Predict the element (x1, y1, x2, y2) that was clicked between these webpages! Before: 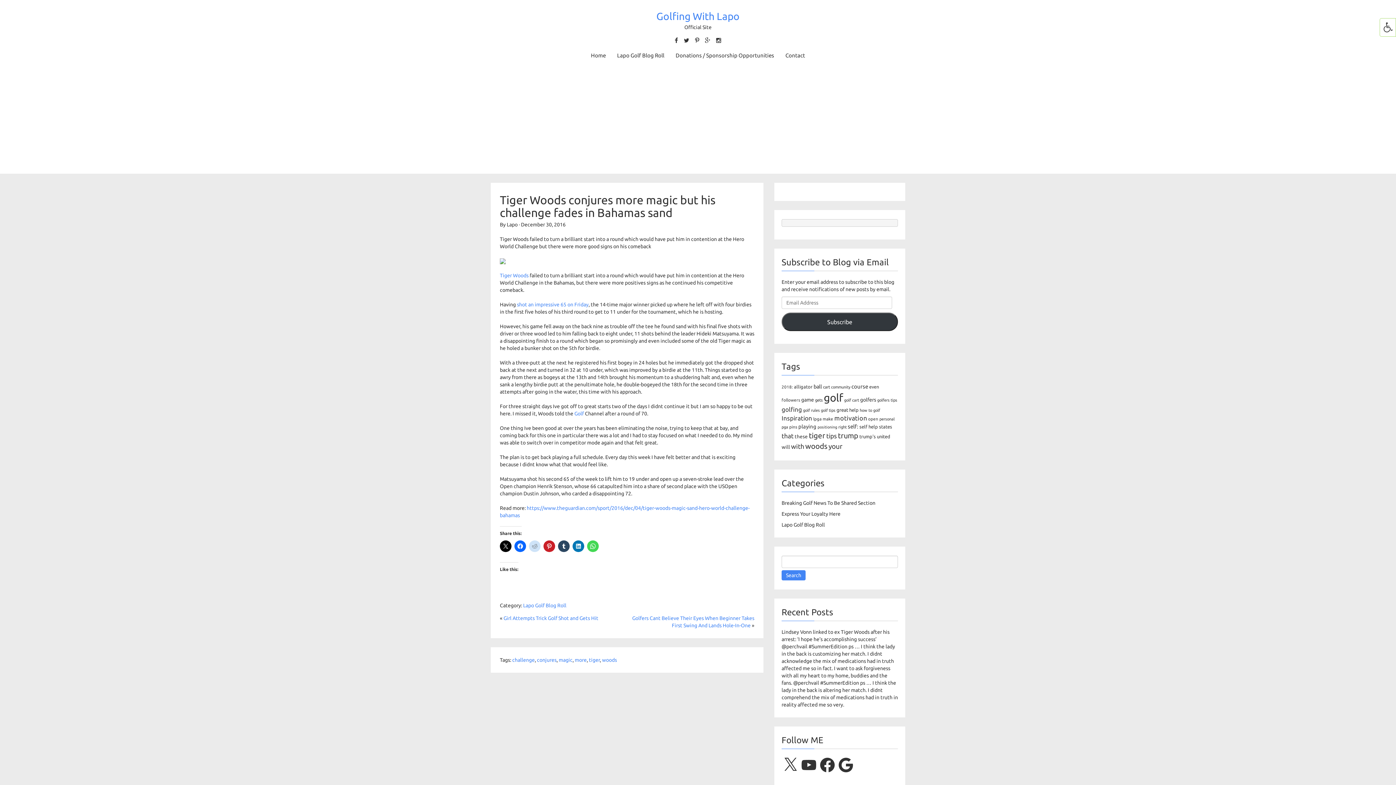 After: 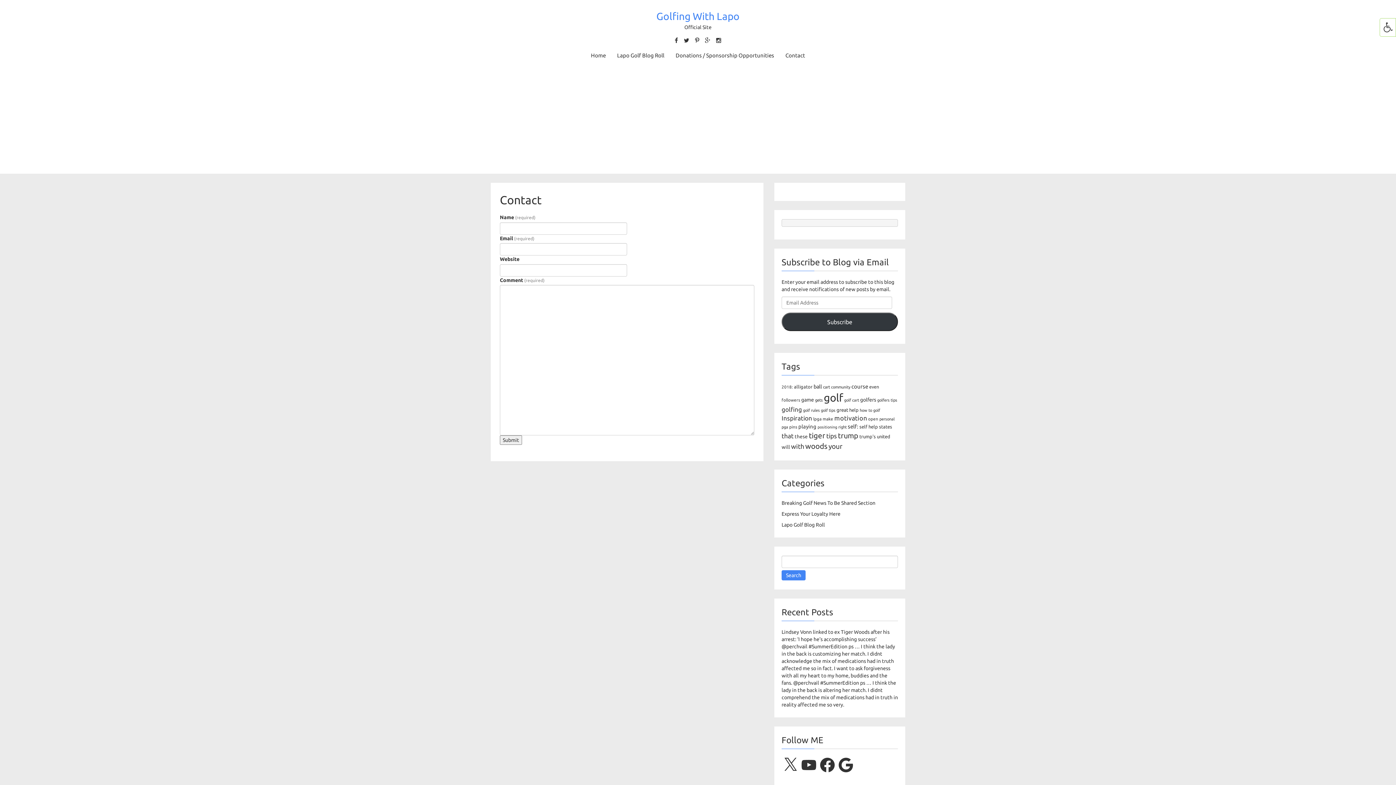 Action: label: Contact bbox: (785, 52, 805, 58)